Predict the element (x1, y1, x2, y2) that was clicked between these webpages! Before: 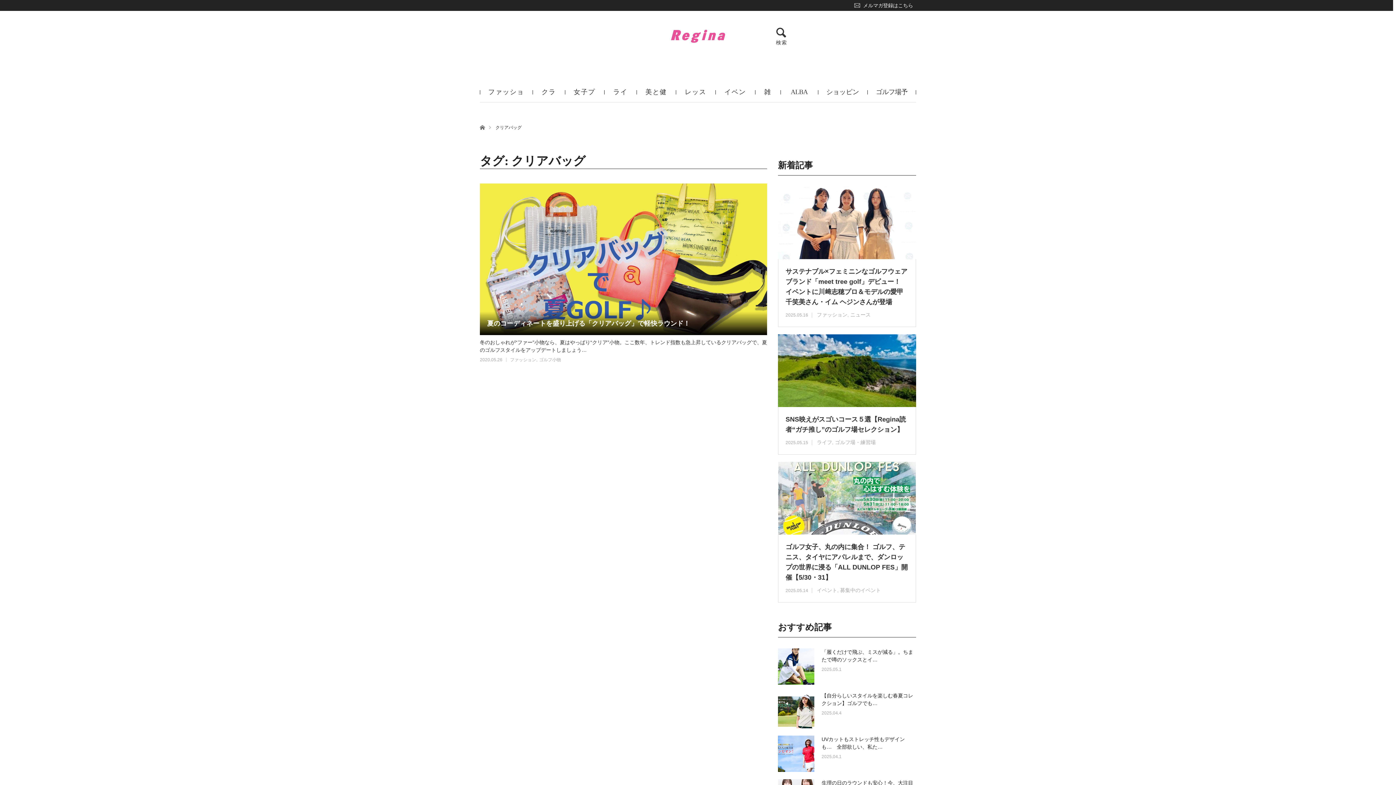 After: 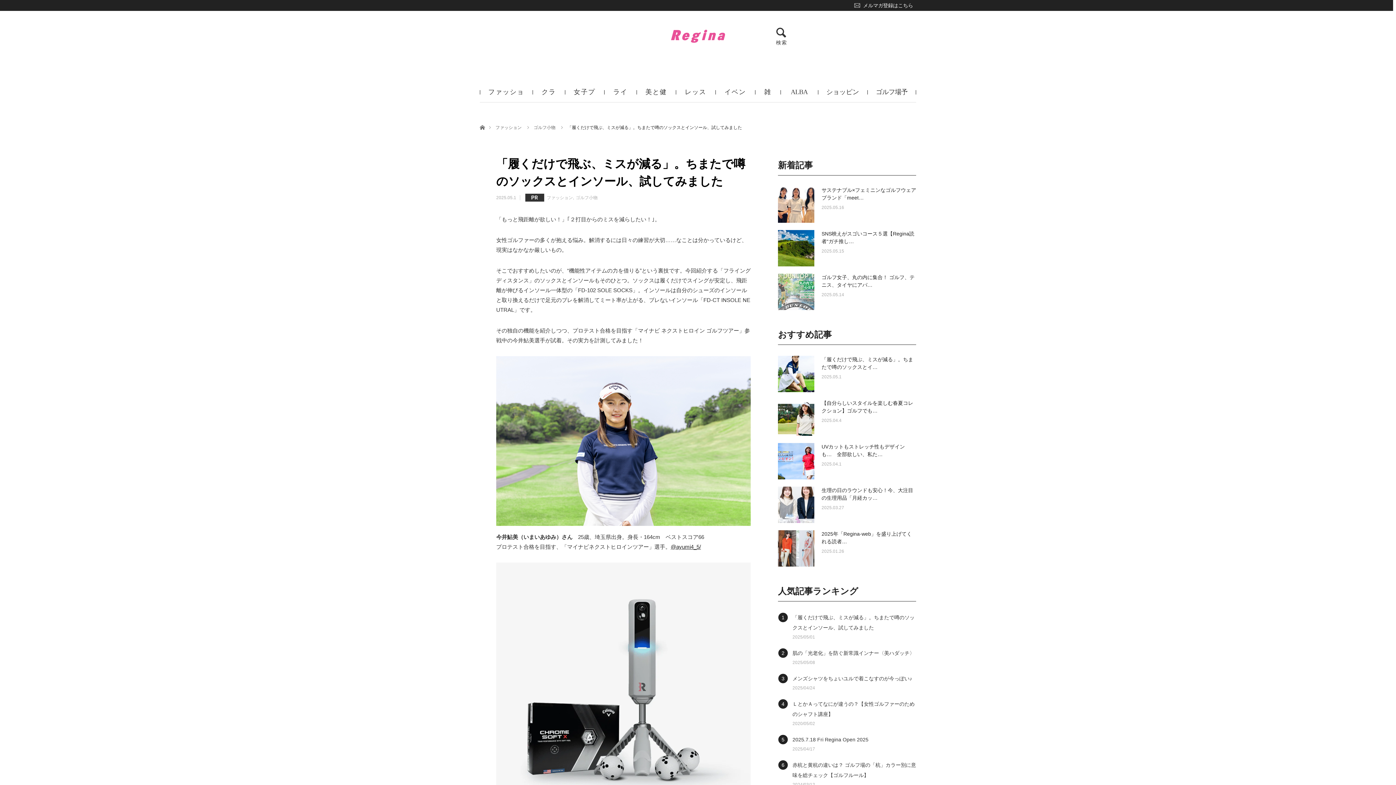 Action: bbox: (778, 648, 814, 685)